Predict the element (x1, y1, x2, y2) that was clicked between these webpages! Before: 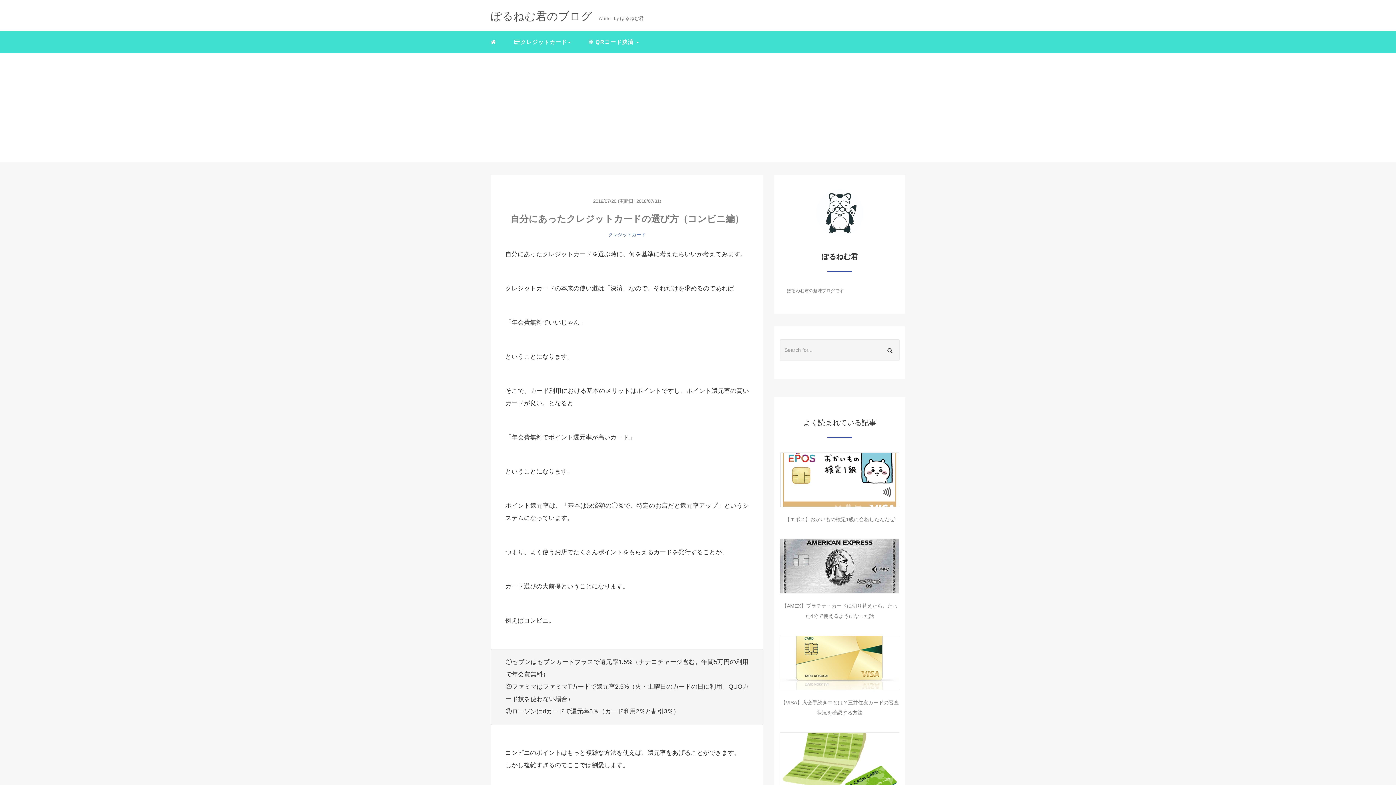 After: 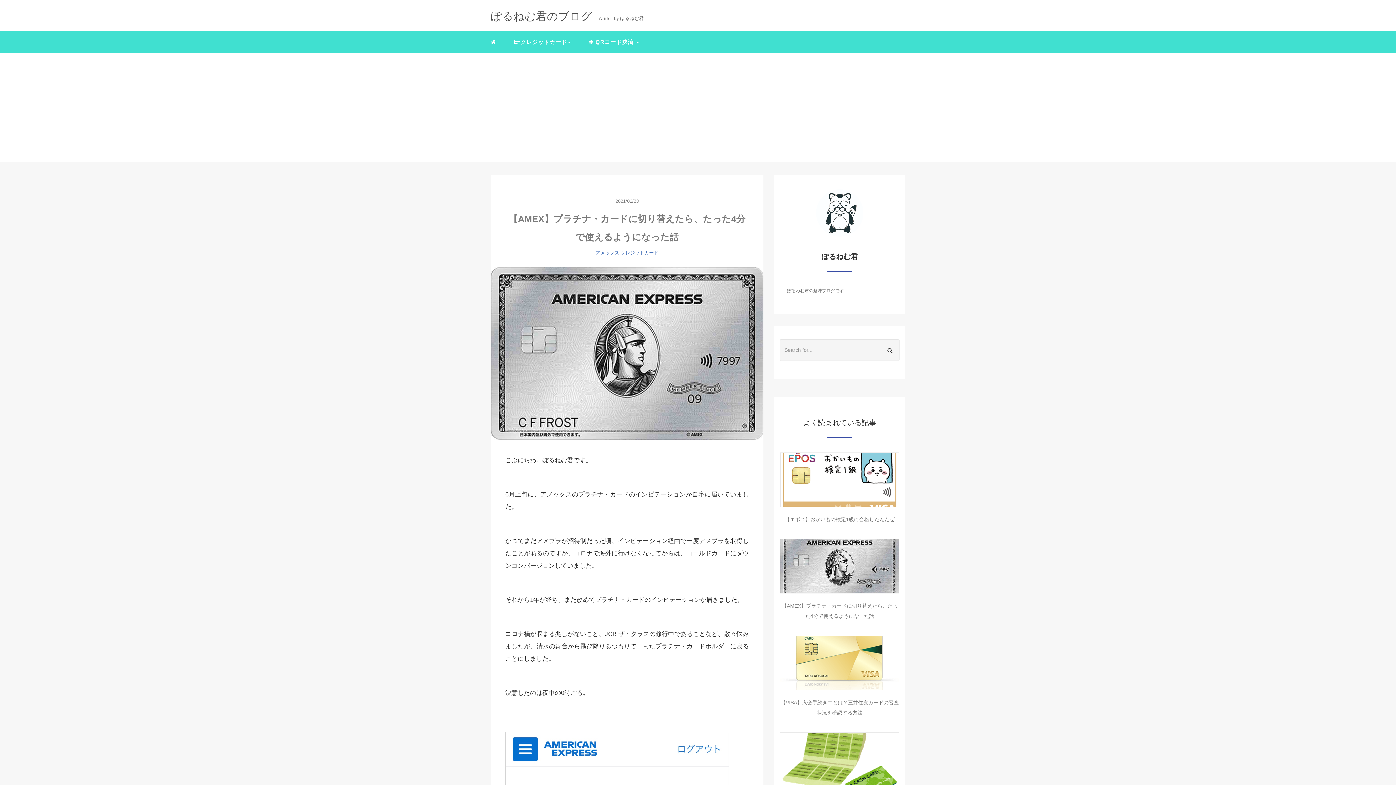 Action: bbox: (780, 539, 899, 593)